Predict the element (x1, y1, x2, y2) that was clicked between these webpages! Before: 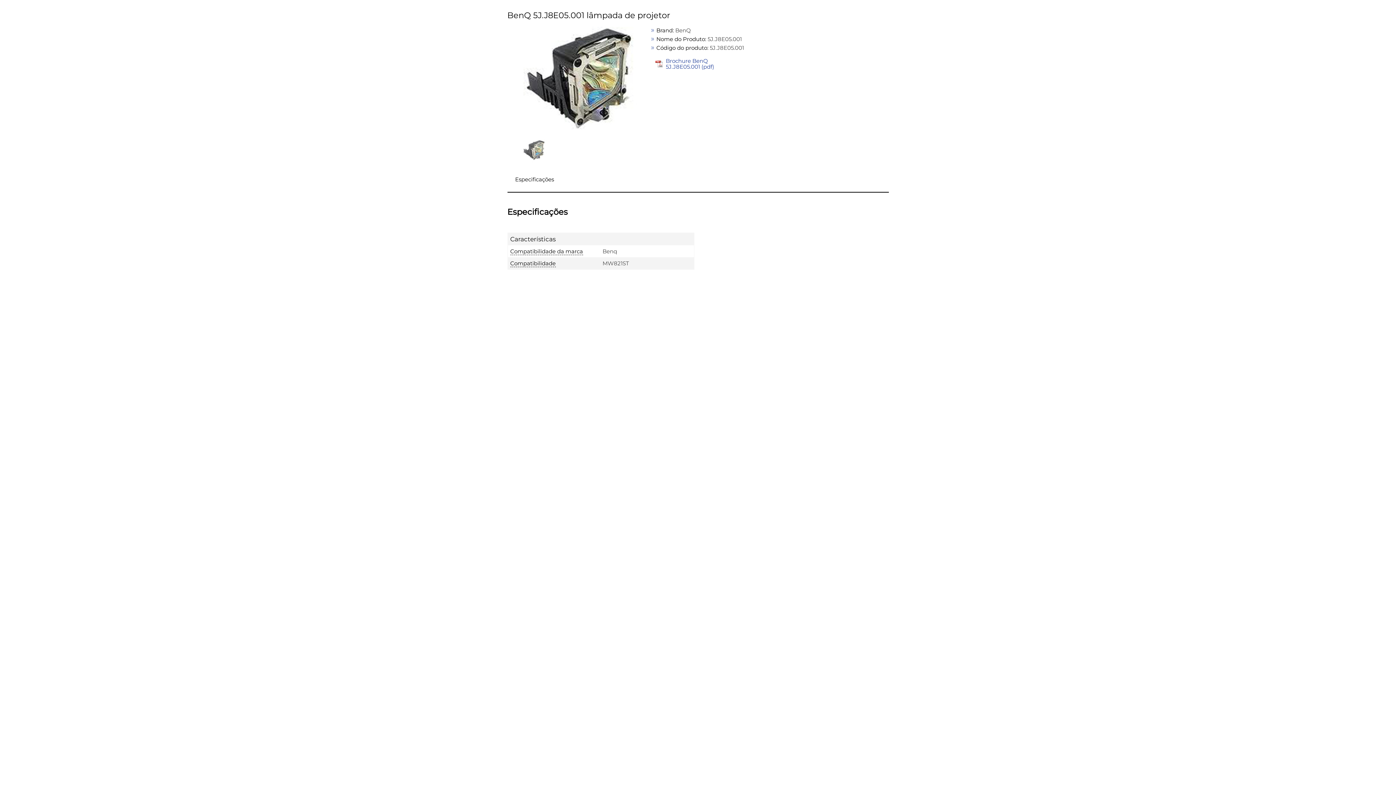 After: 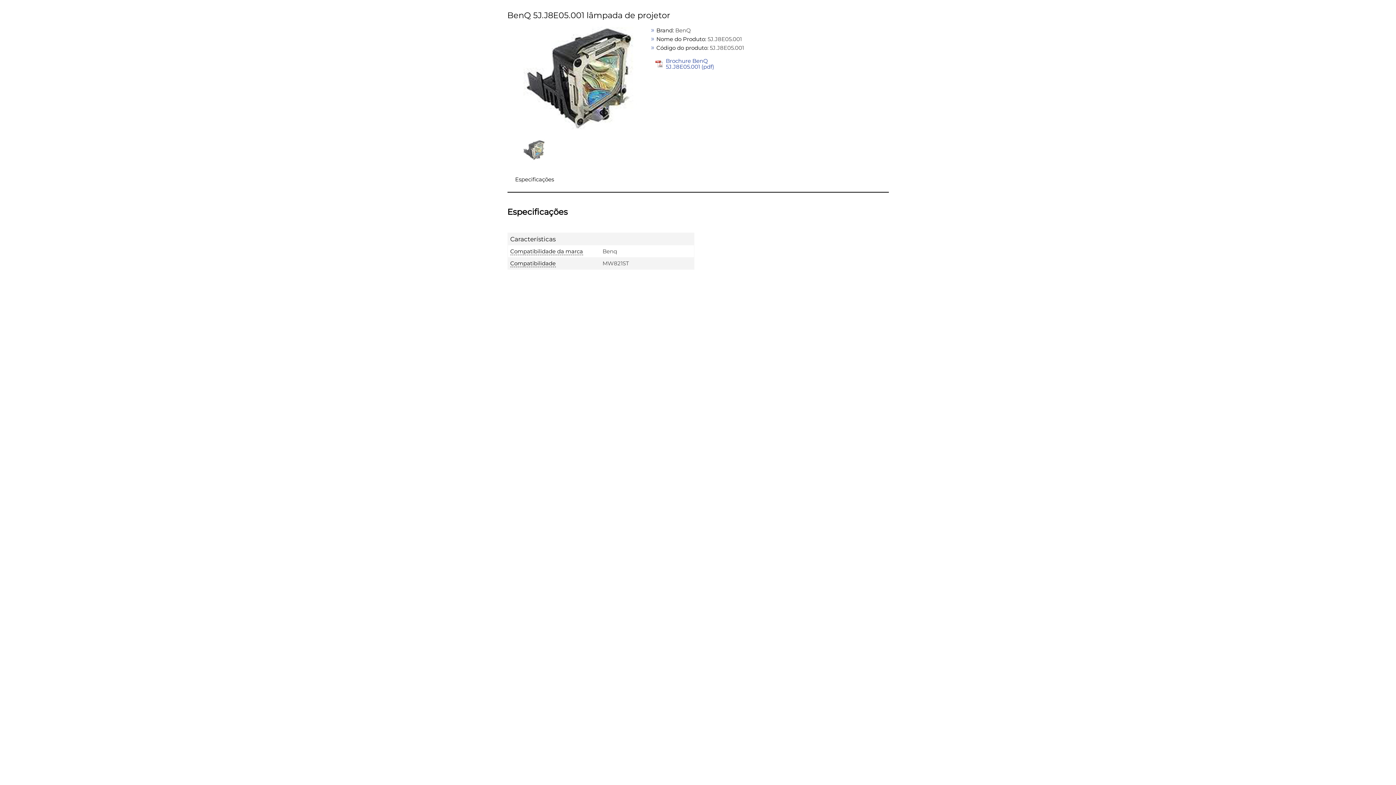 Action: label: Especificações bbox: (515, 176, 554, 182)